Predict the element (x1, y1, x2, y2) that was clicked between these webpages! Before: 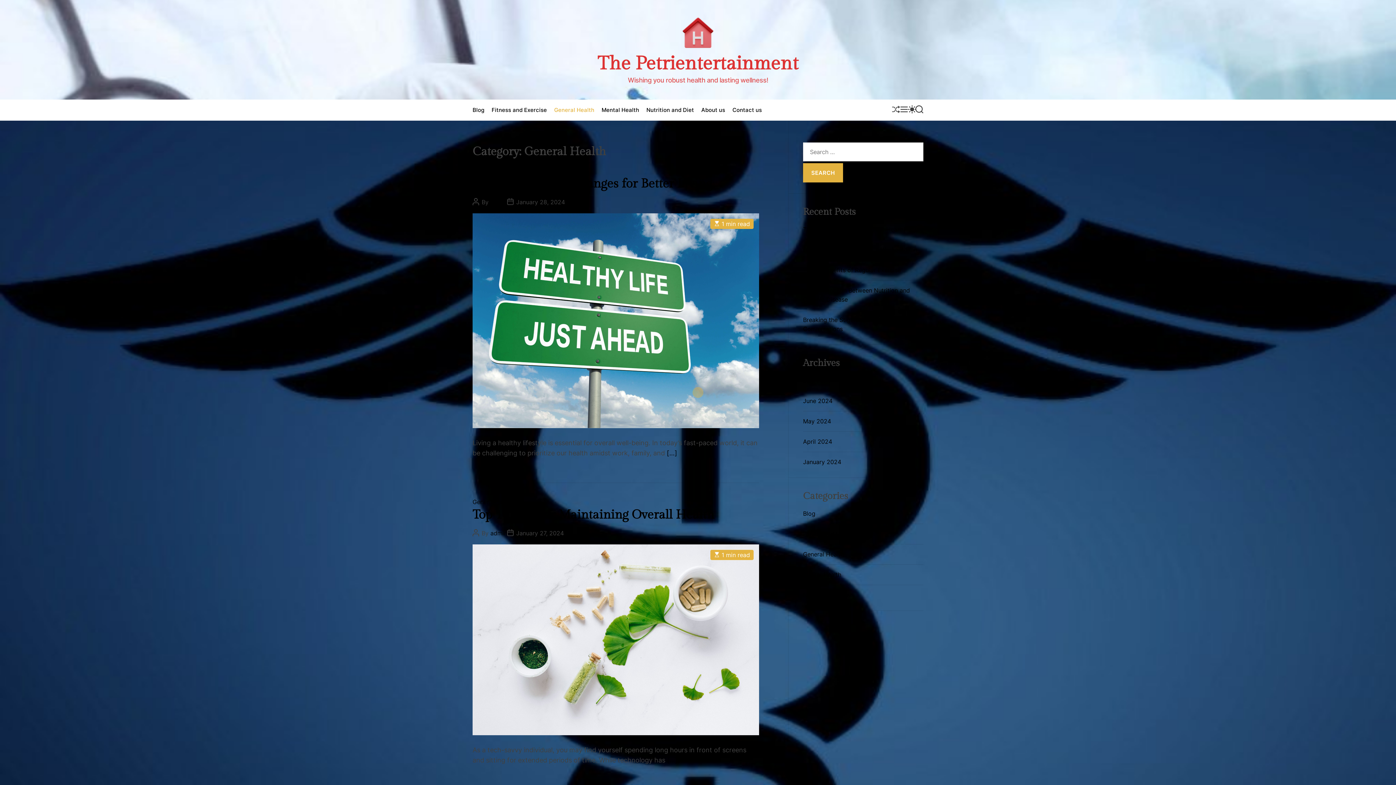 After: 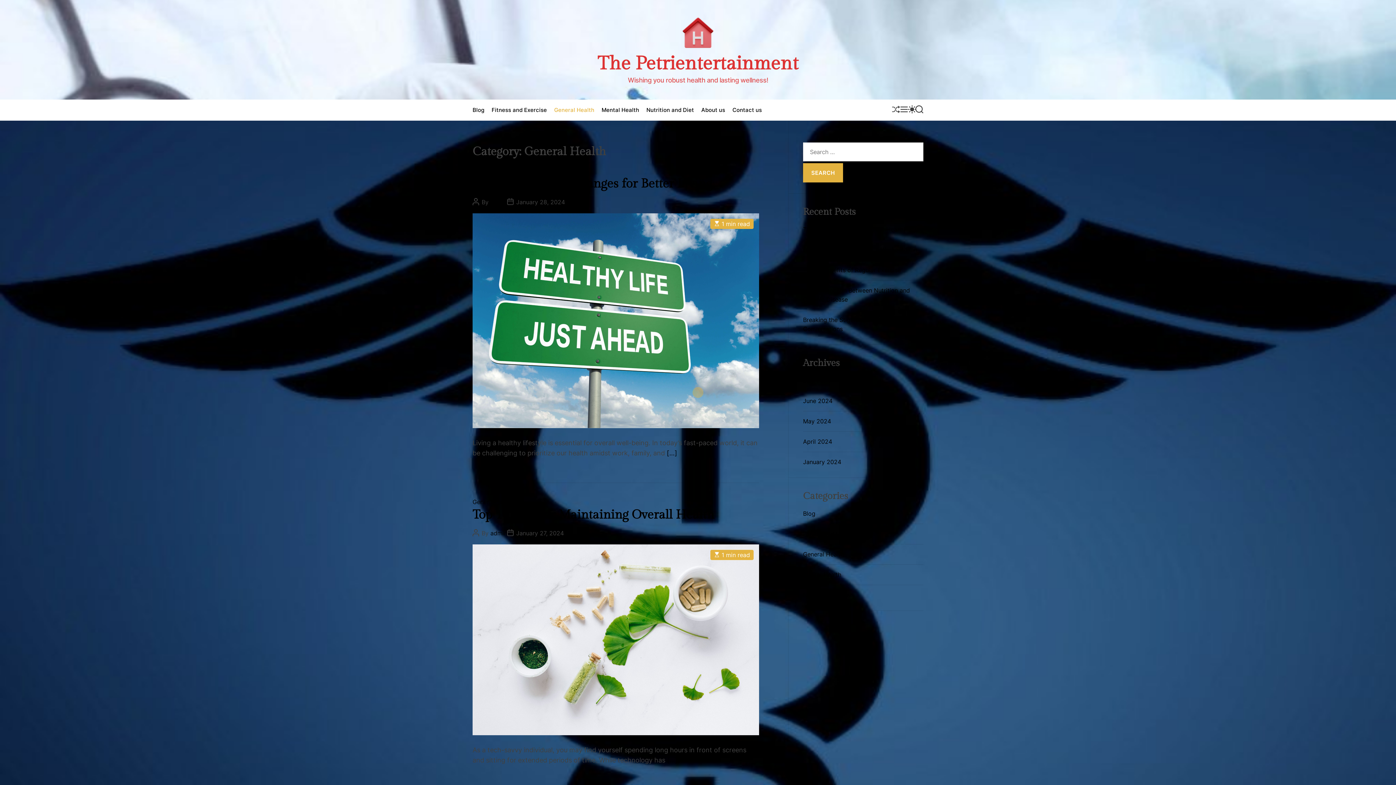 Action: bbox: (472, 167, 513, 174) label: General Health